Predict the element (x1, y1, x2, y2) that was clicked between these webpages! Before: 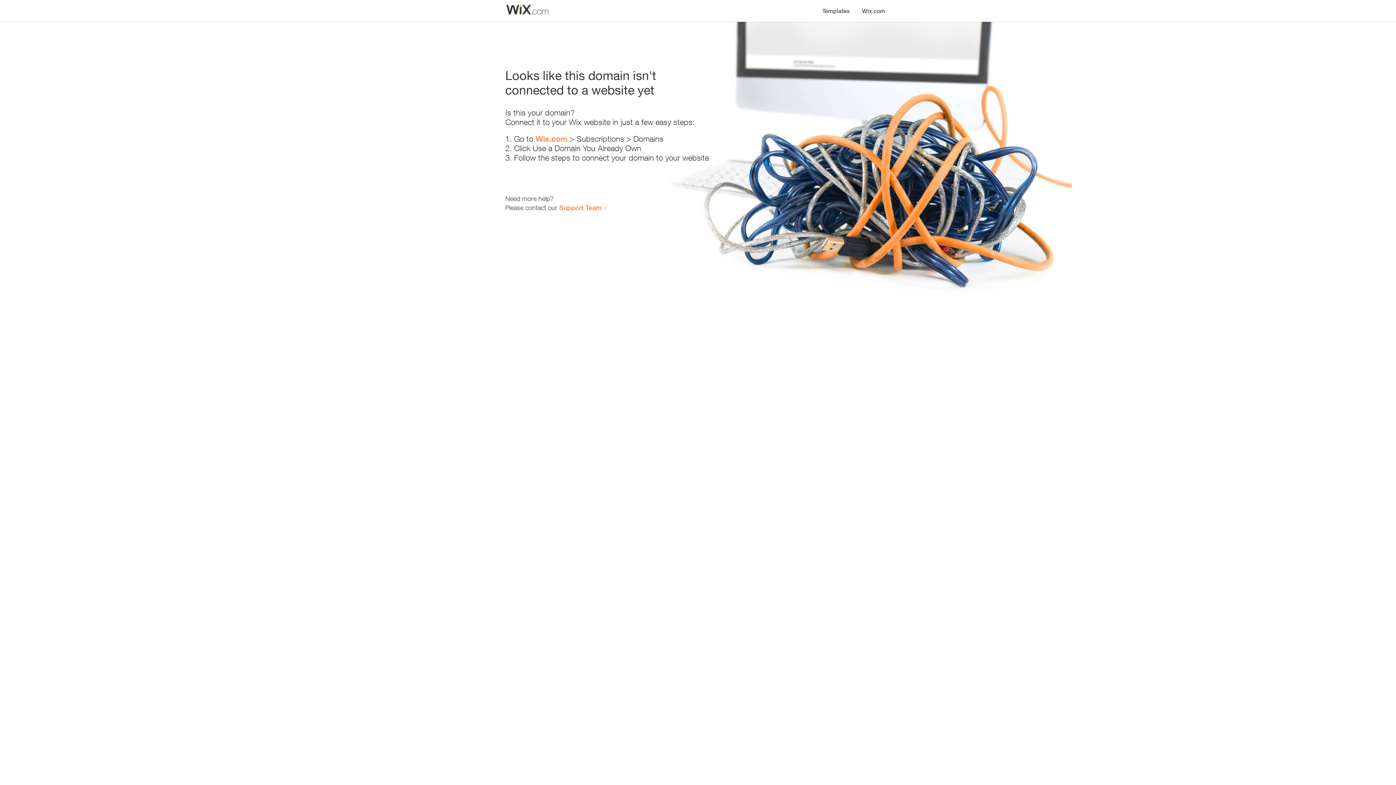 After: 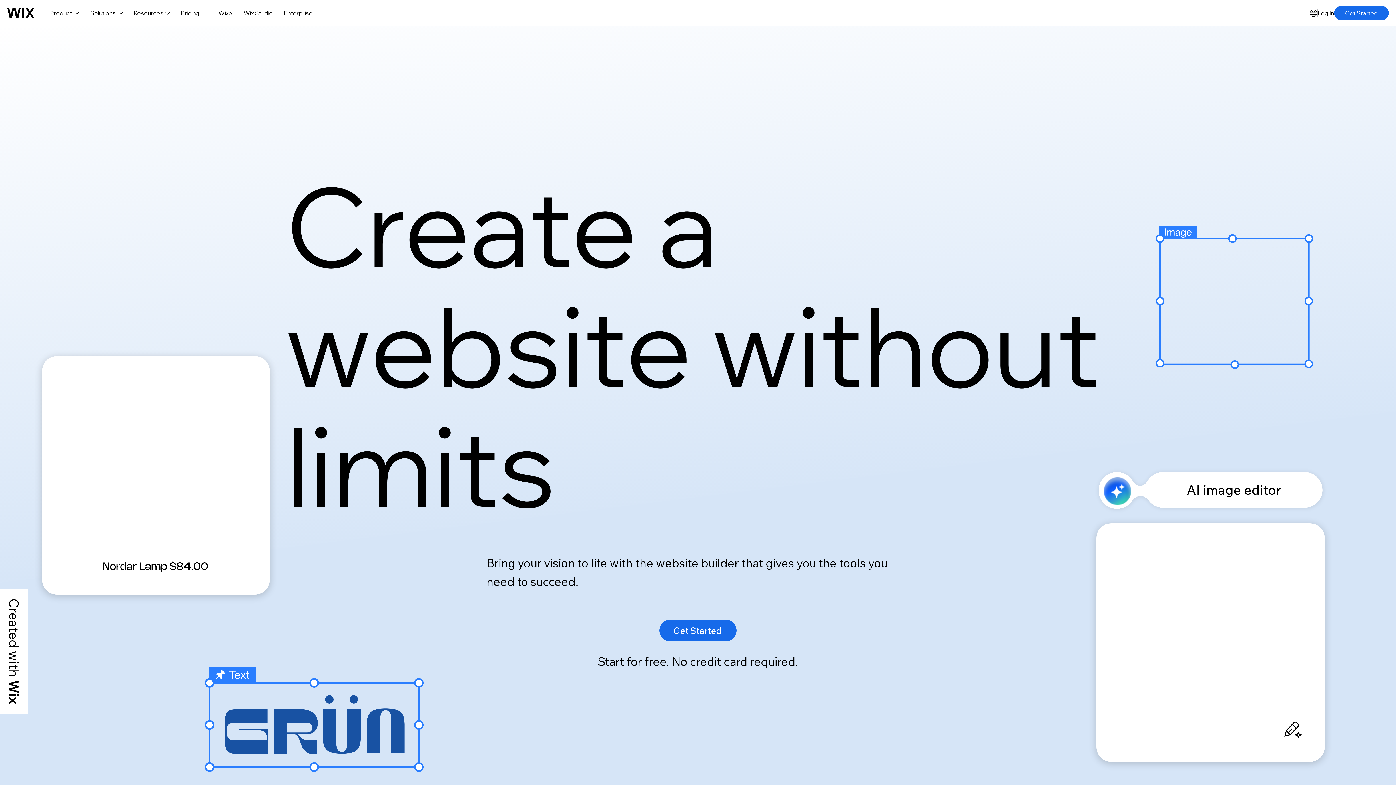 Action: bbox: (535, 134, 567, 143) label: Wix.com